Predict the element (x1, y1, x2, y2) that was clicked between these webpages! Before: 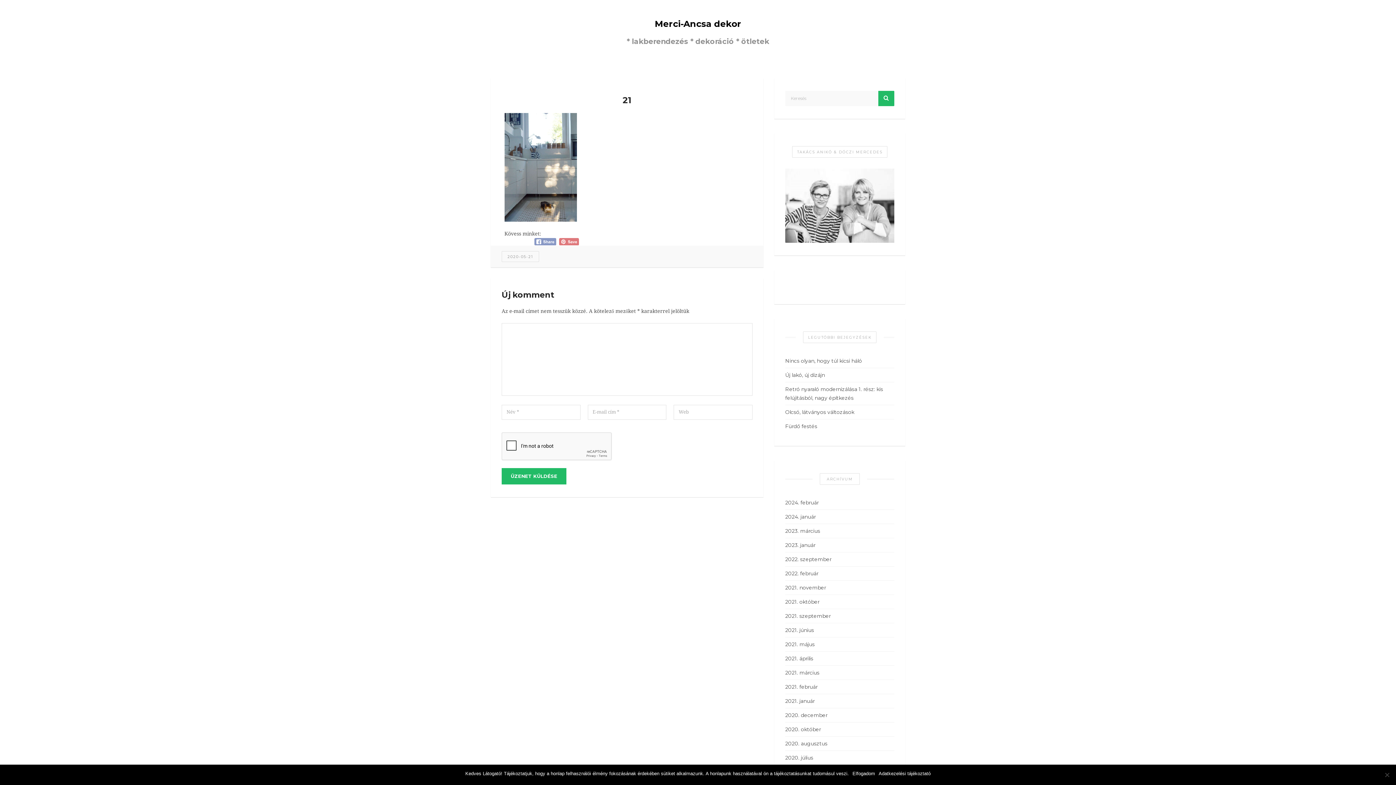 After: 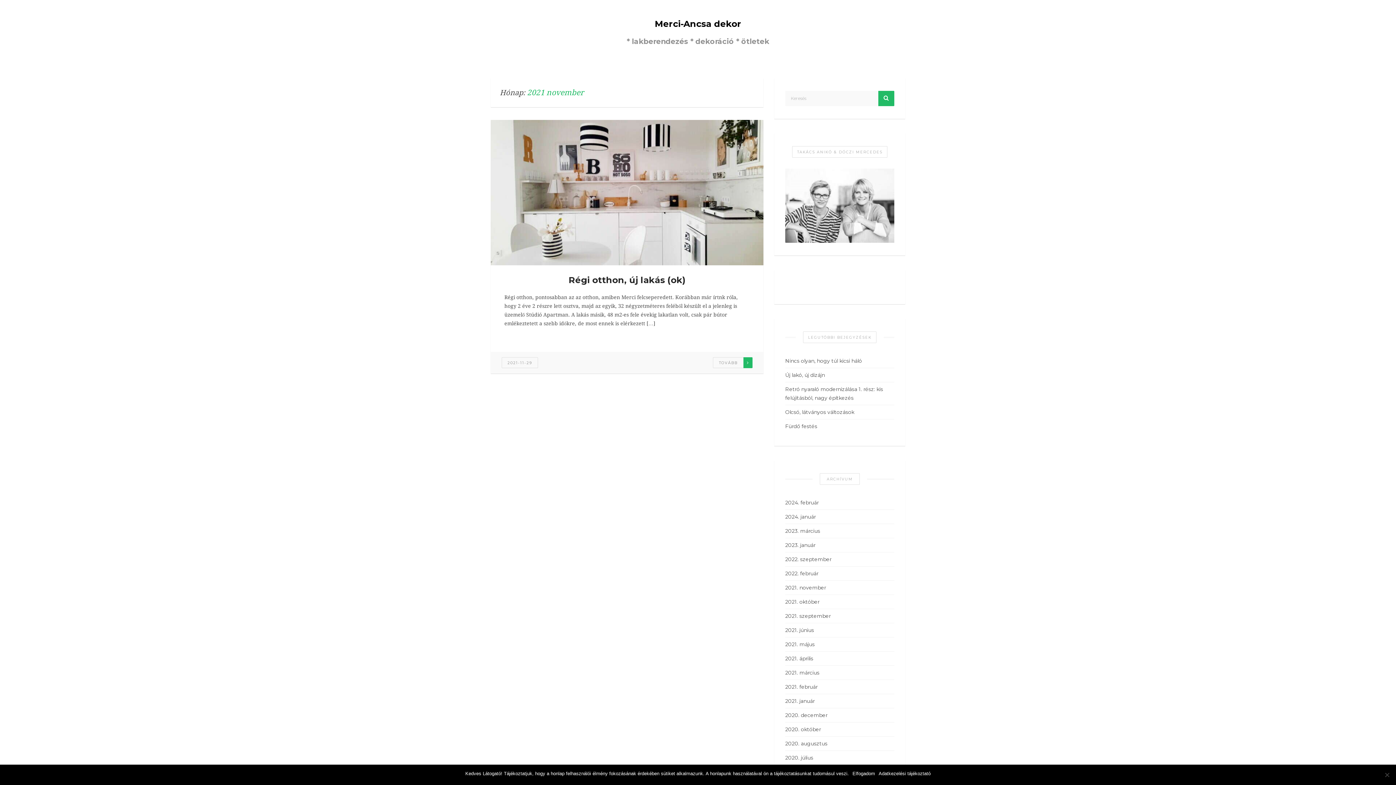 Action: label: 2021. november bbox: (785, 583, 826, 592)